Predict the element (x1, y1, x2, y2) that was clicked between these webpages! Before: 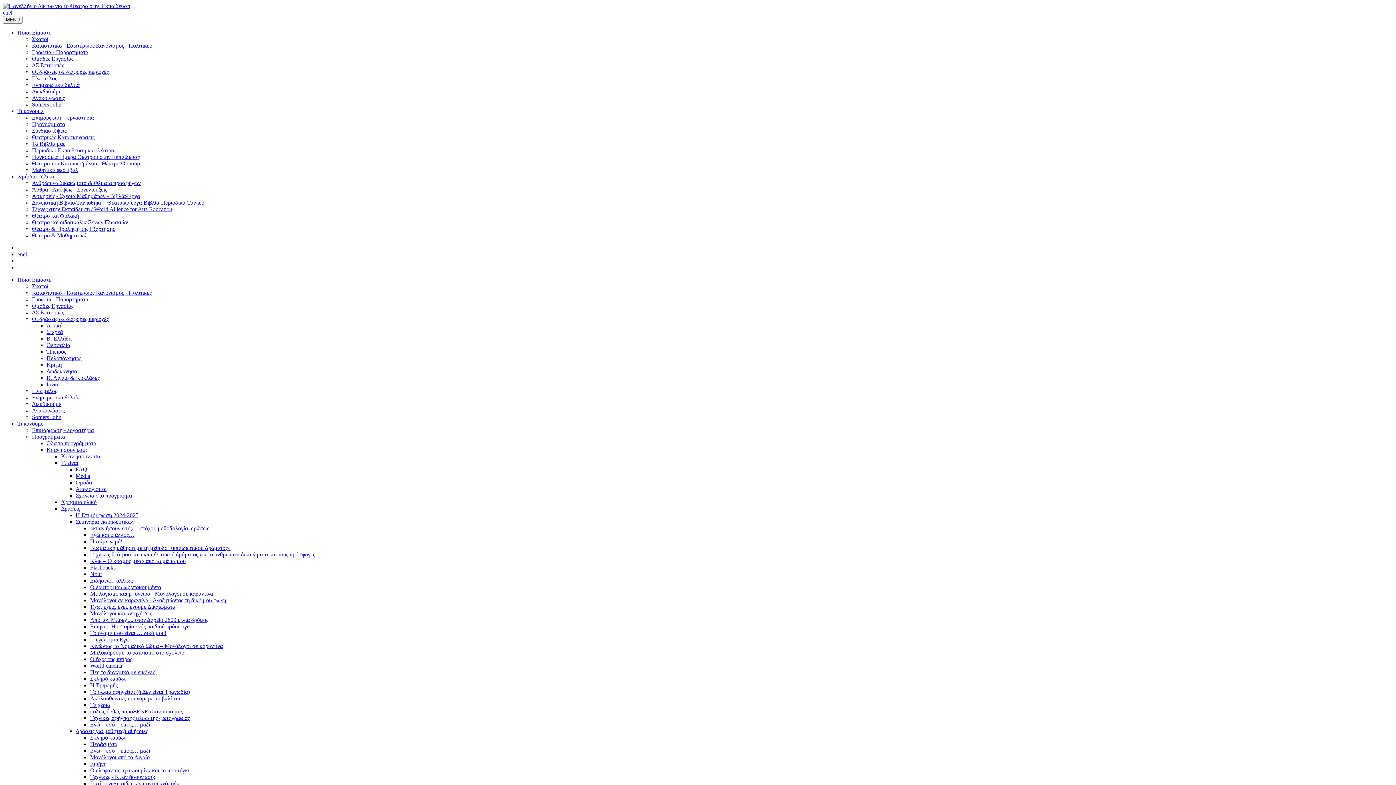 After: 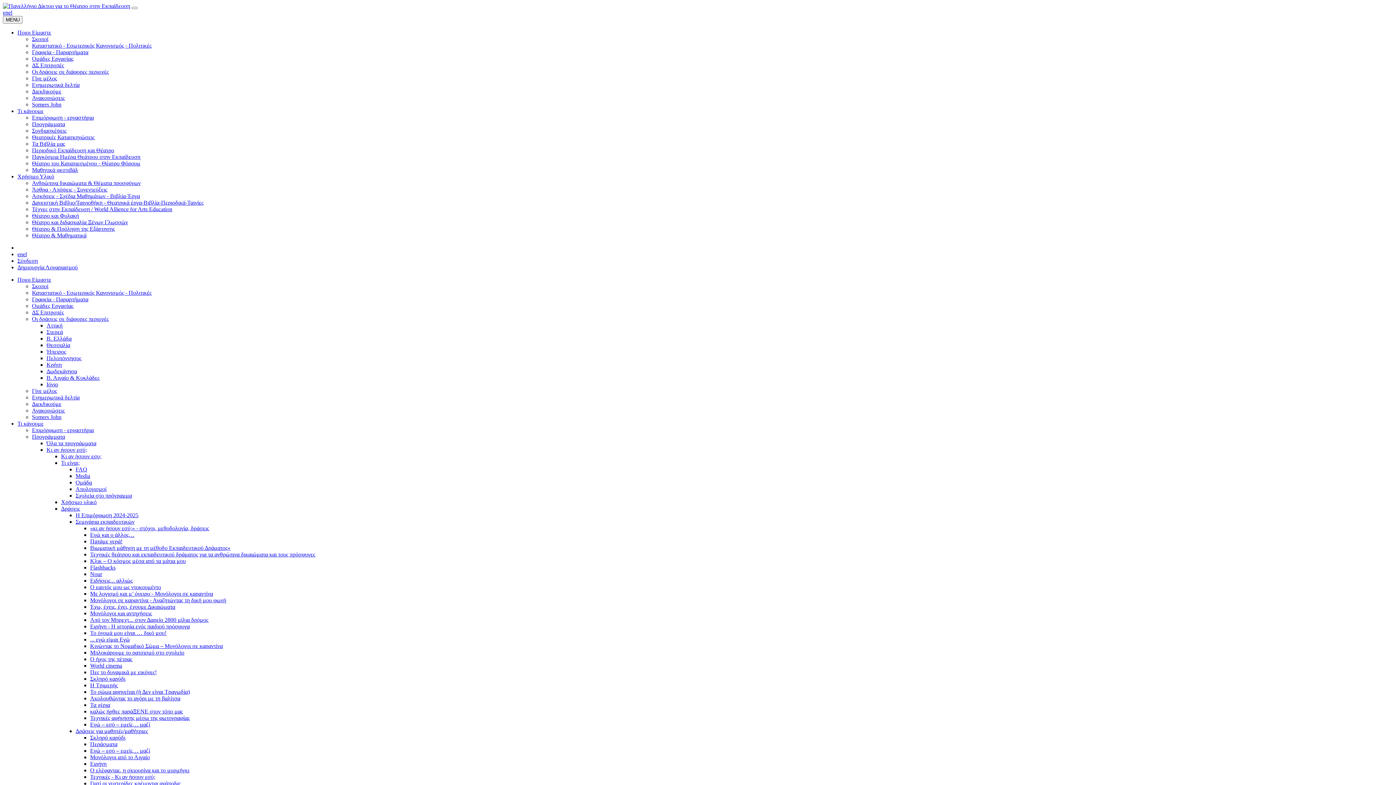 Action: label: Θεατρικές Κατασκηνώσεις bbox: (32, 134, 94, 140)